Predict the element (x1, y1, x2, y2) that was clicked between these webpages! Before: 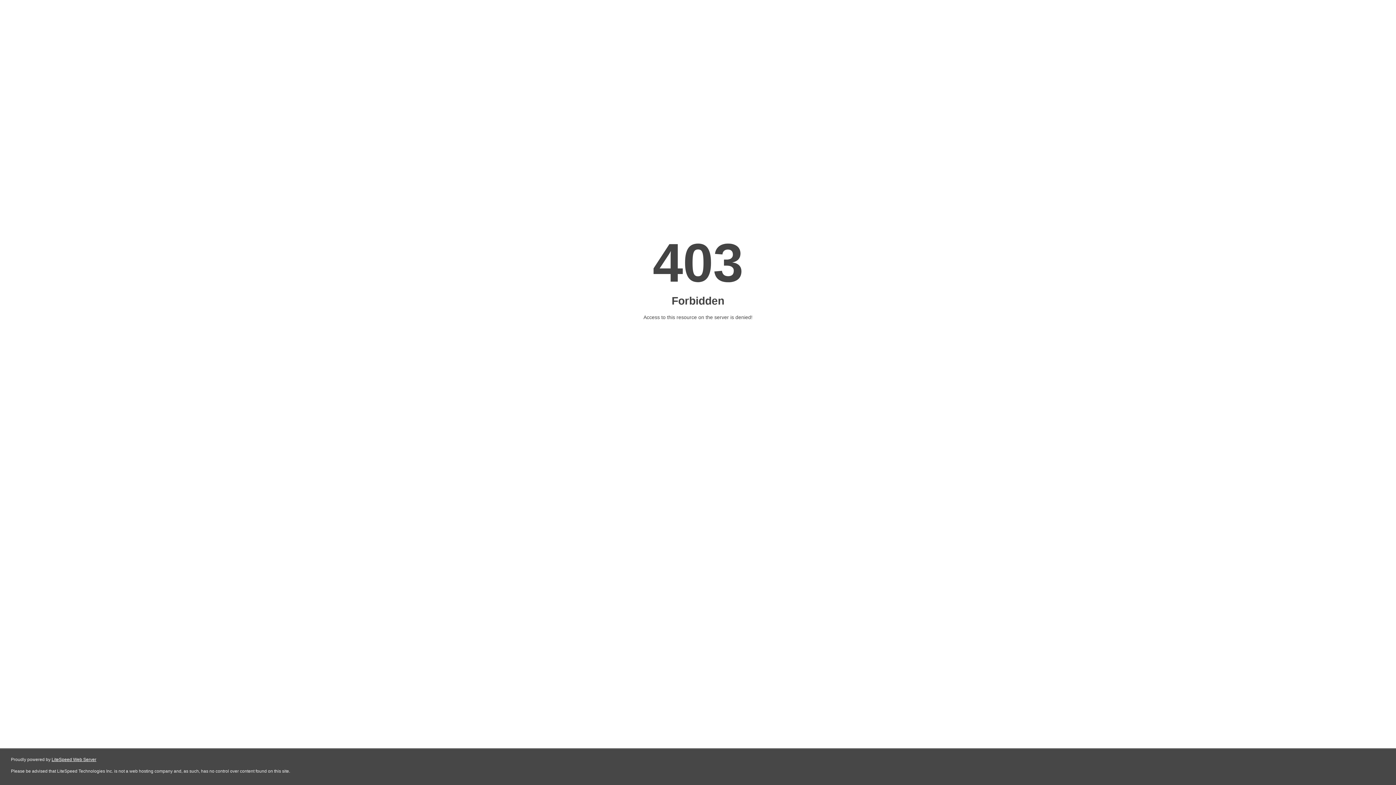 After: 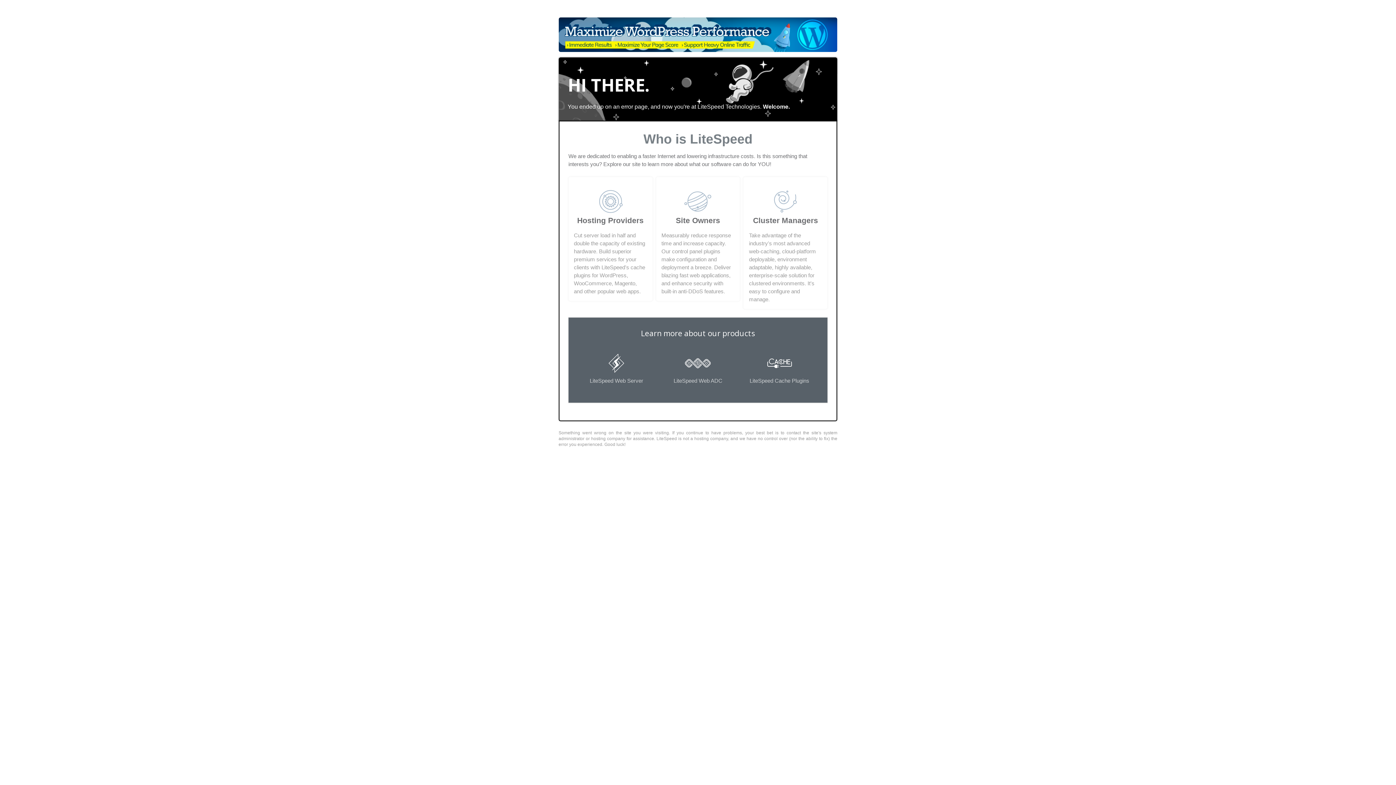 Action: label: LiteSpeed Web Server bbox: (51, 757, 96, 762)